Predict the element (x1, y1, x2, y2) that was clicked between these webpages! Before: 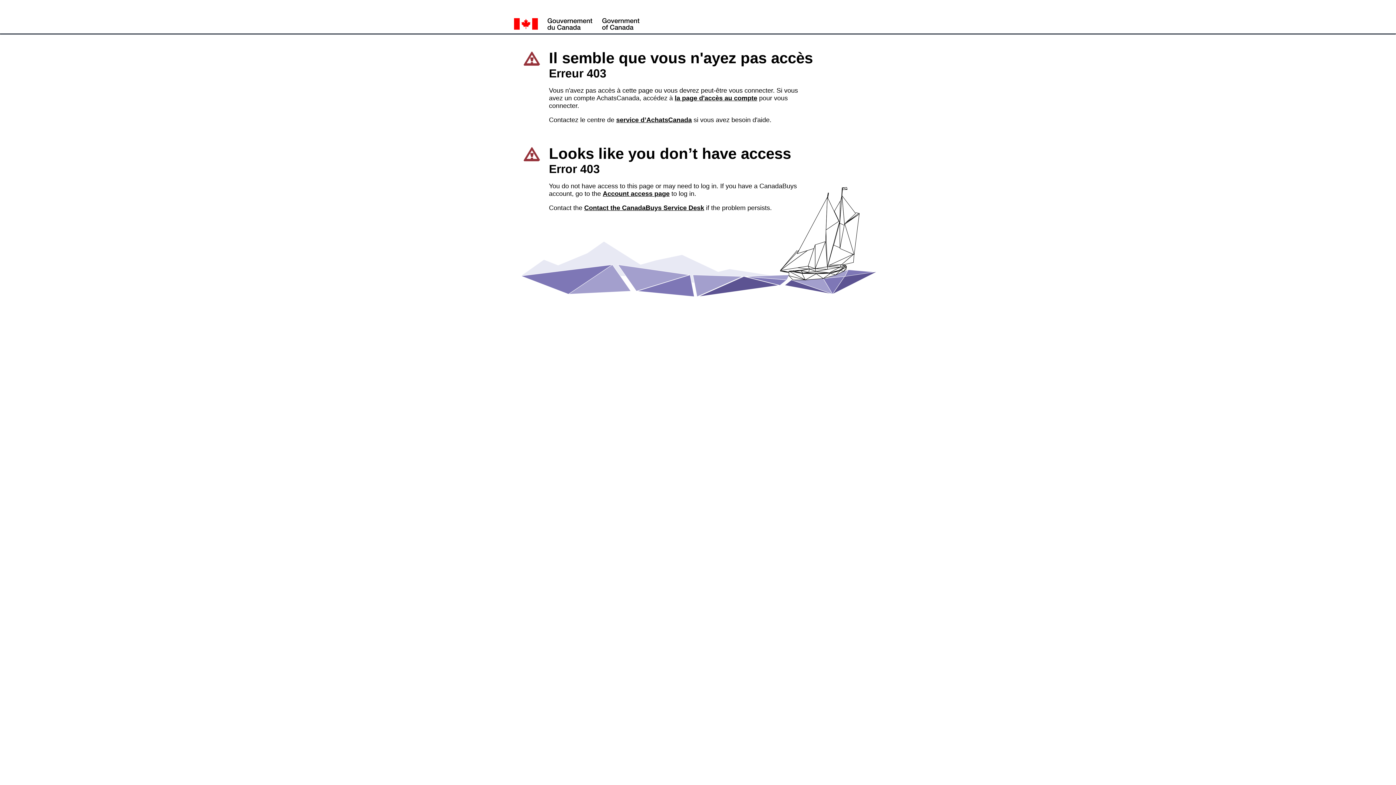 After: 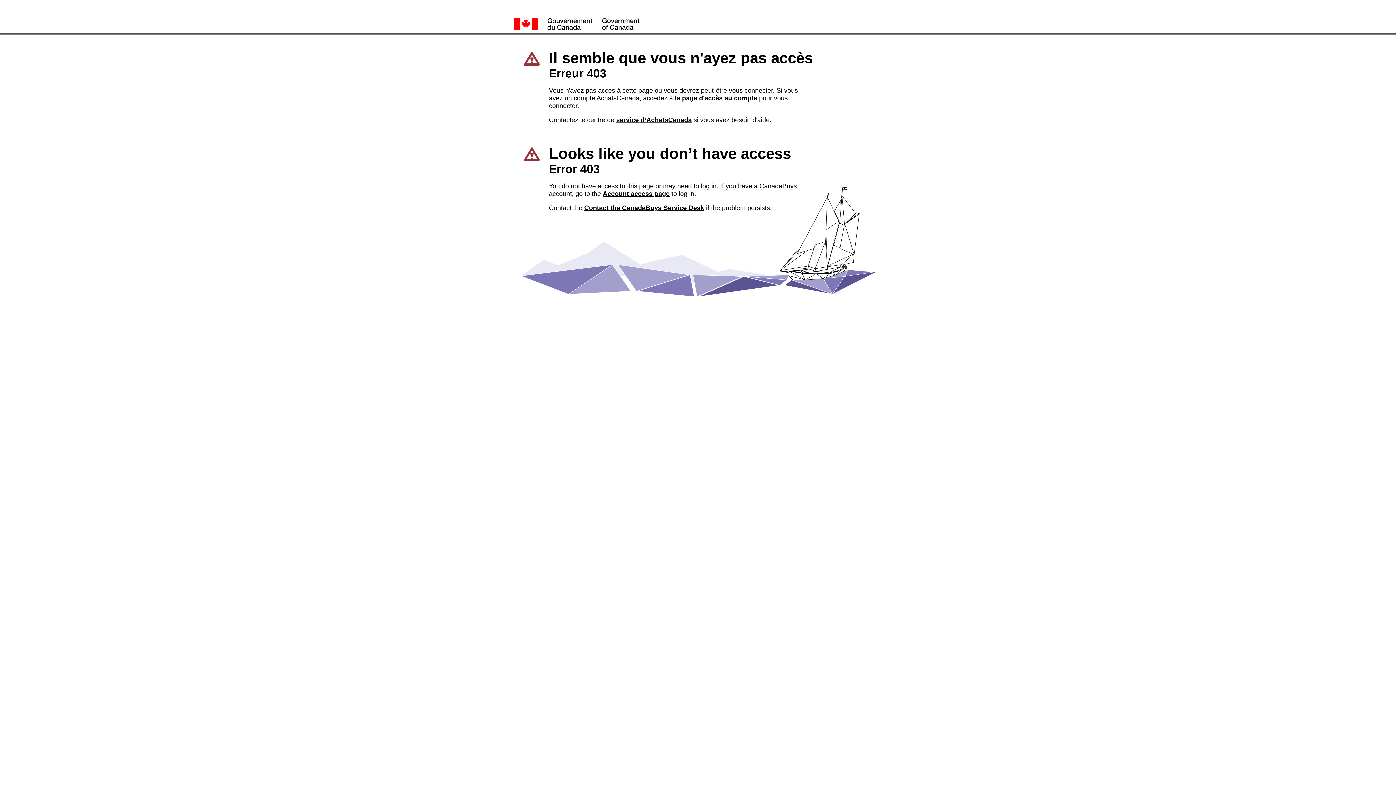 Action: bbox: (602, 190, 669, 197) label: Account access page